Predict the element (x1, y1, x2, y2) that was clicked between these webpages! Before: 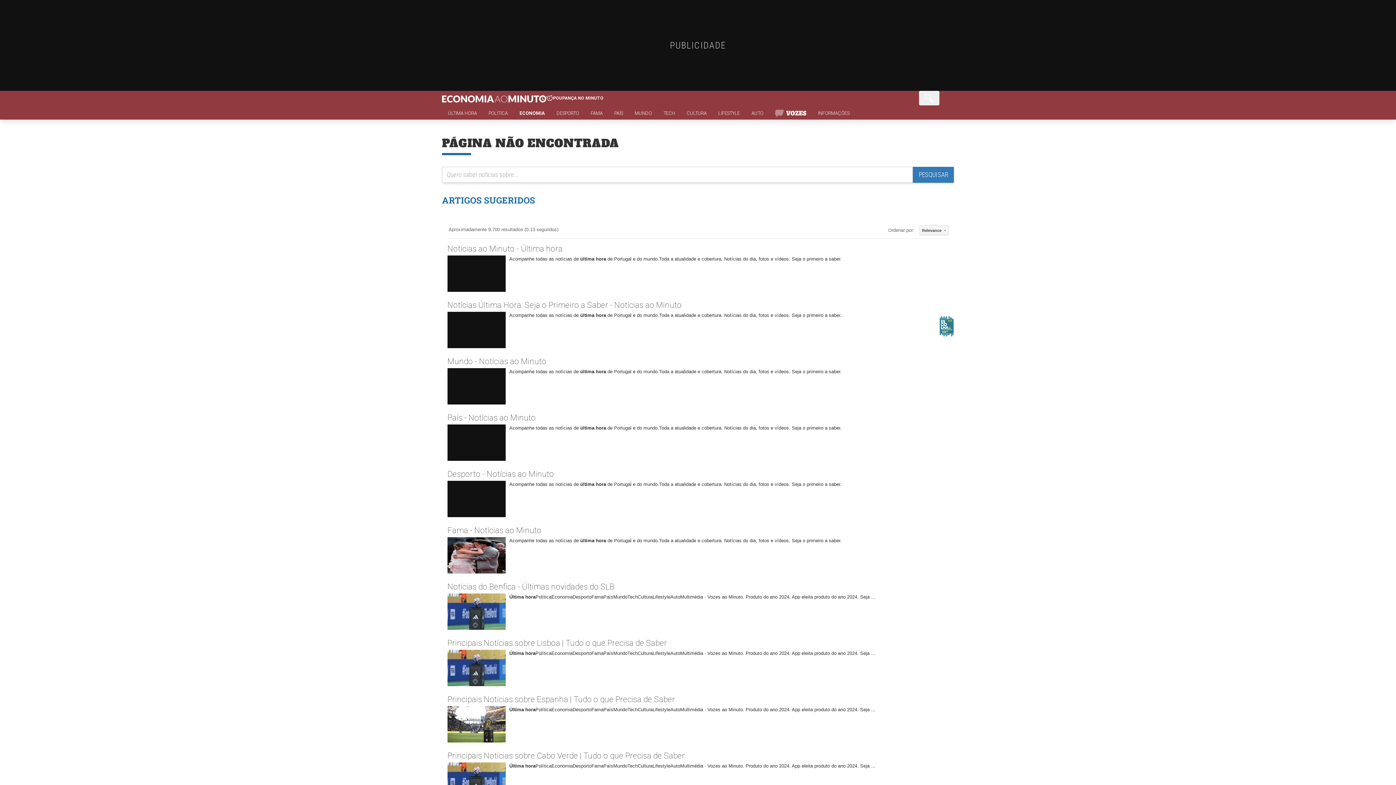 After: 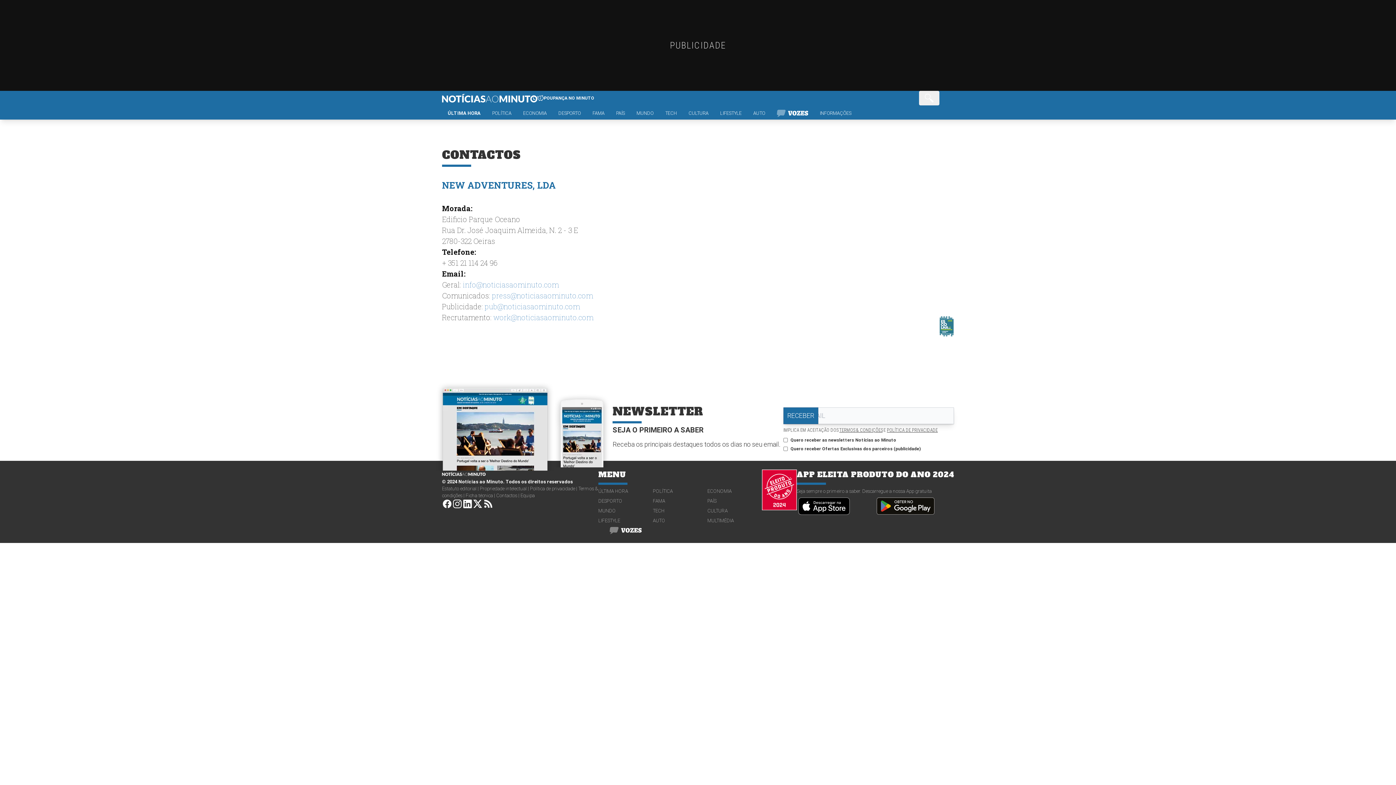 Action: label: Contactos bbox: (442, 267, 463, 272)